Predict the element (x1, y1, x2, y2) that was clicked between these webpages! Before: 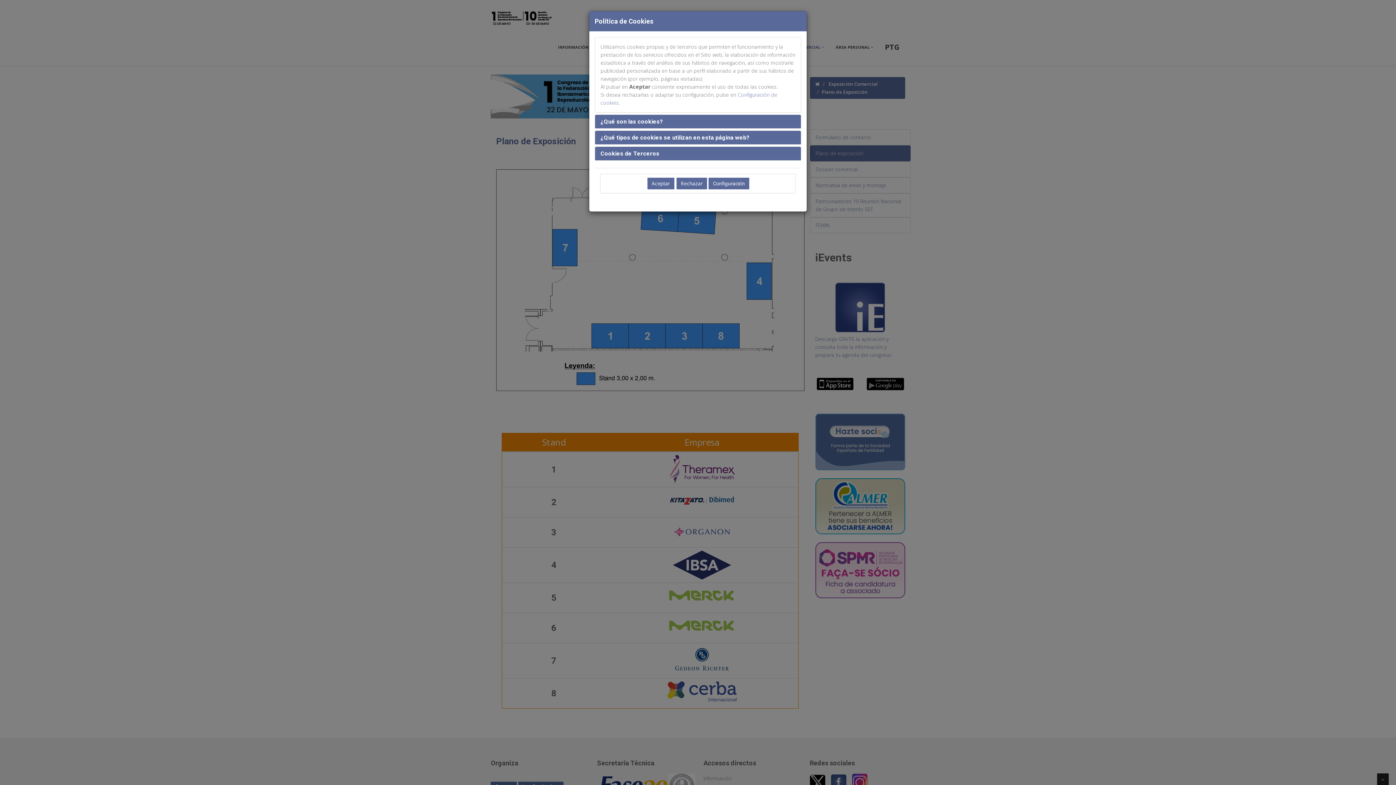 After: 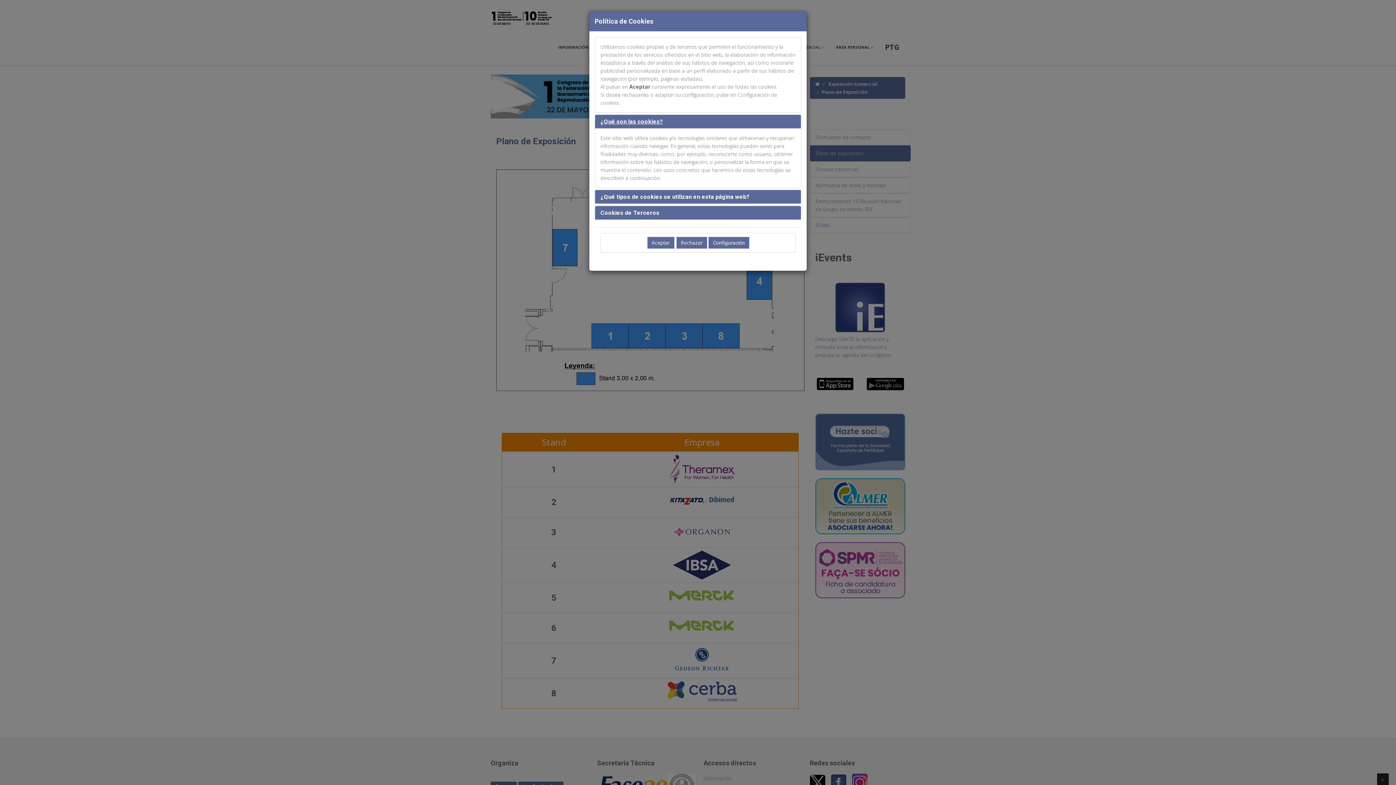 Action: bbox: (600, 118, 663, 125) label: ¿Qué son las cookies?